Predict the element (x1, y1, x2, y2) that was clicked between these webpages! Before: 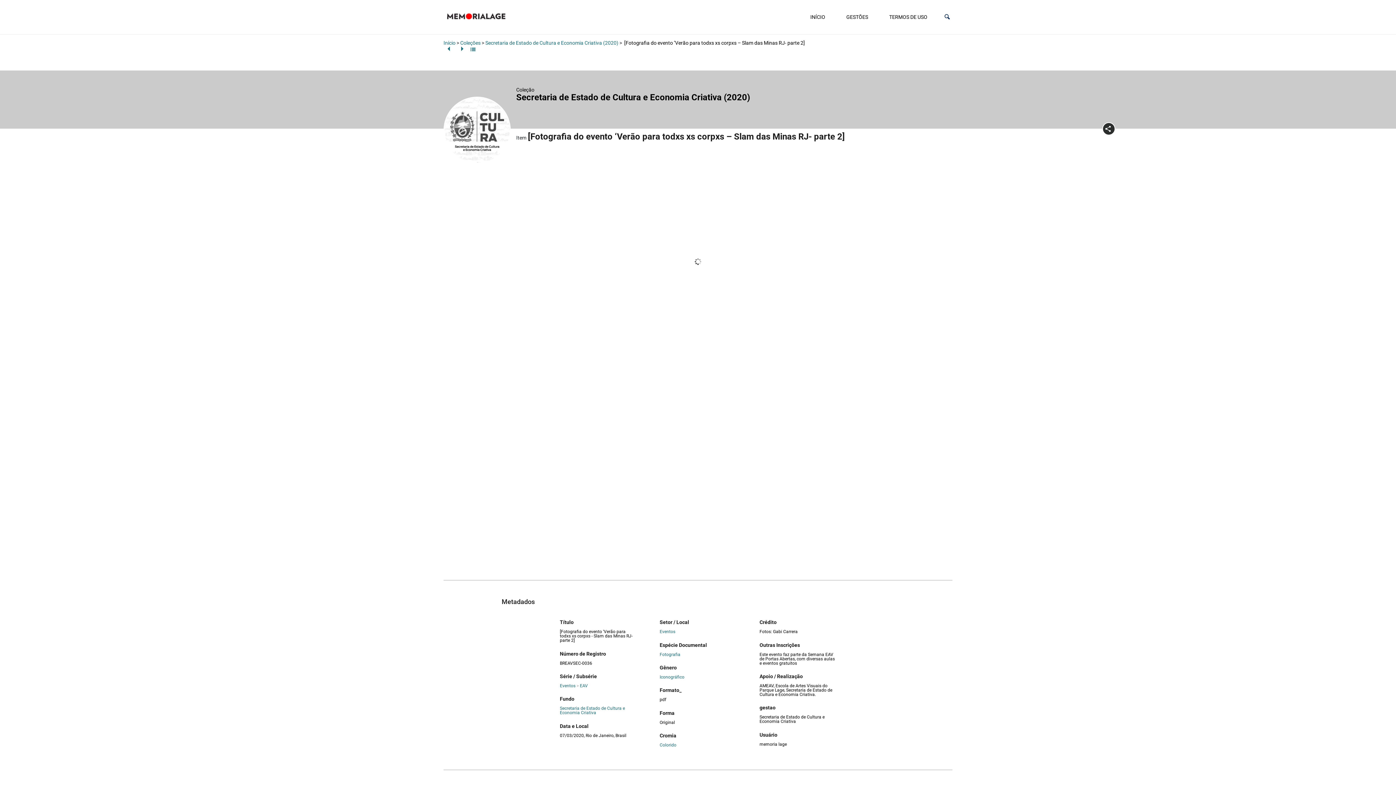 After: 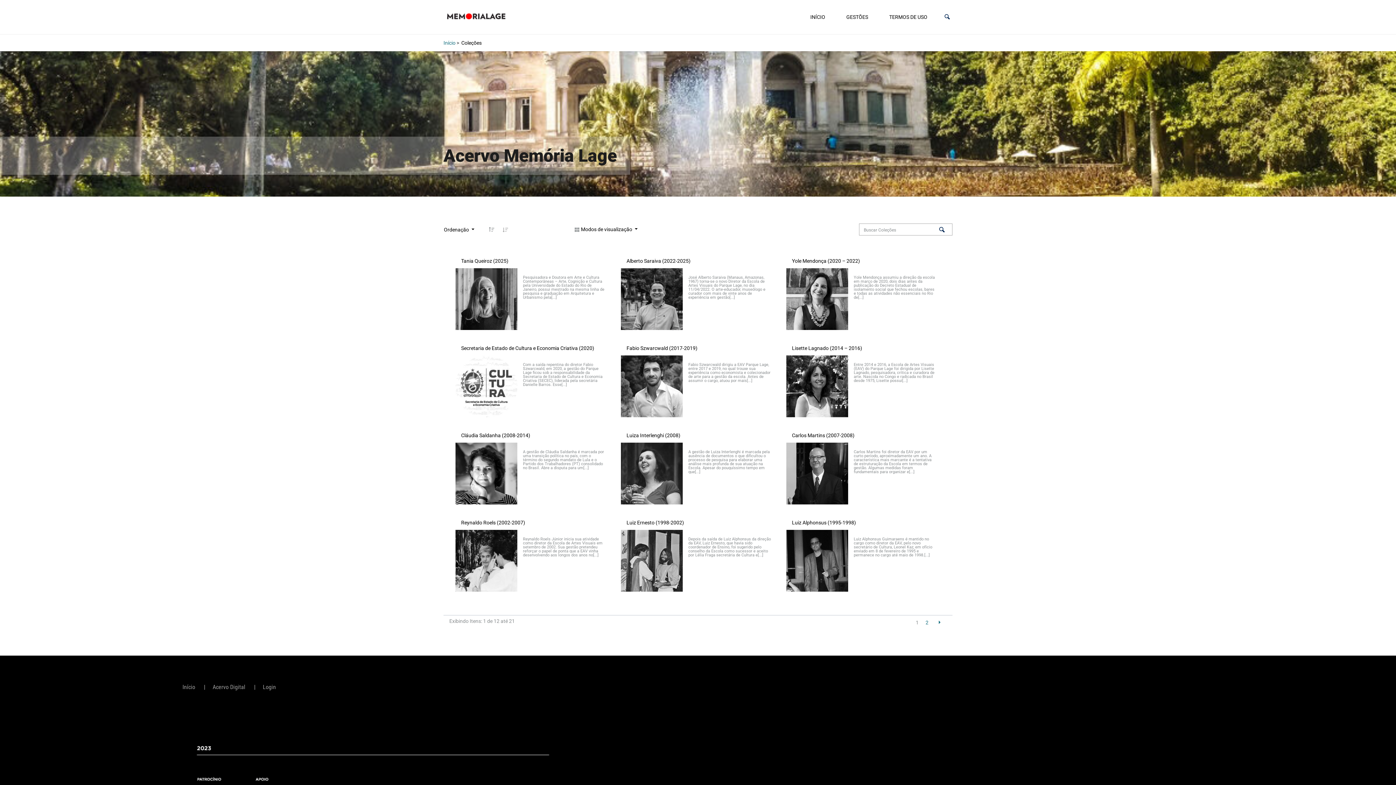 Action: bbox: (460, 40, 480, 45) label: Coleções